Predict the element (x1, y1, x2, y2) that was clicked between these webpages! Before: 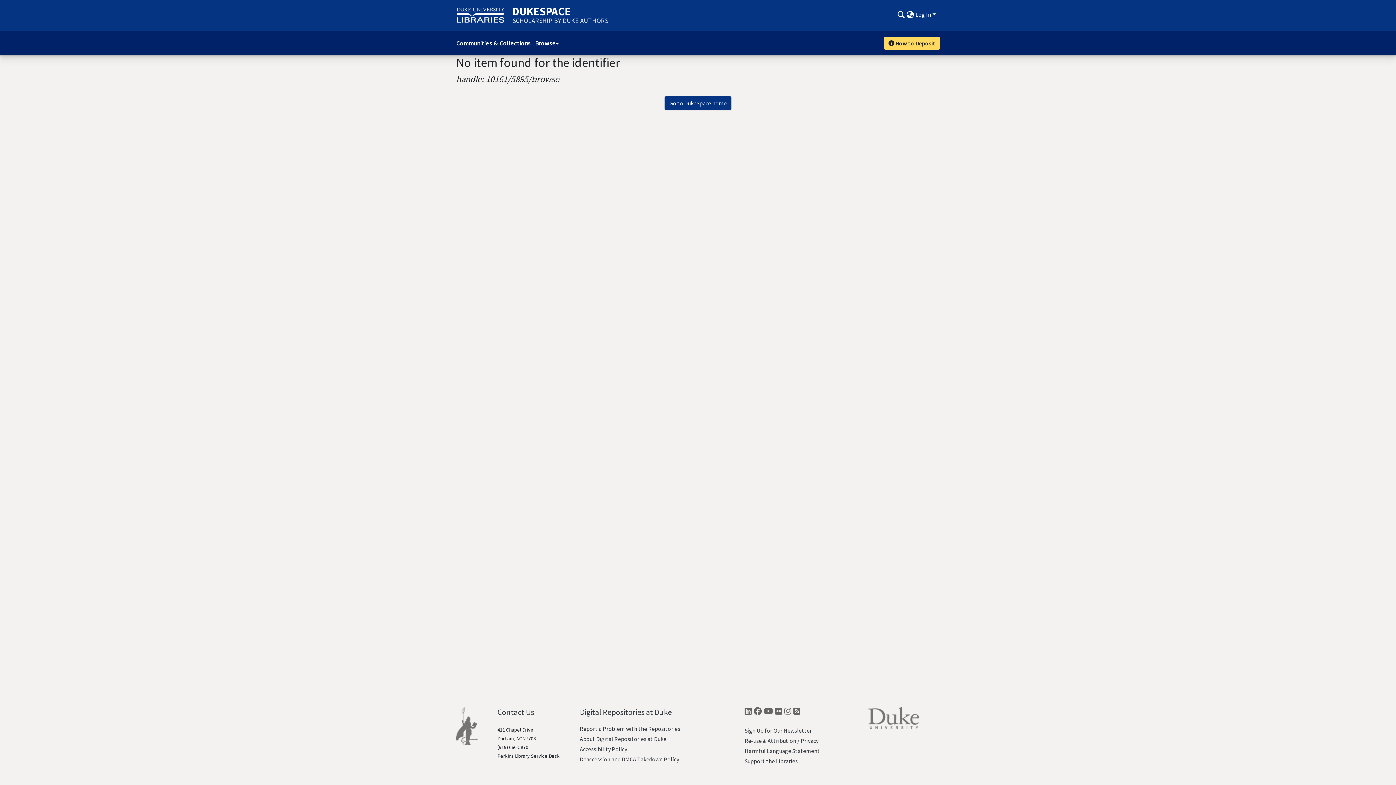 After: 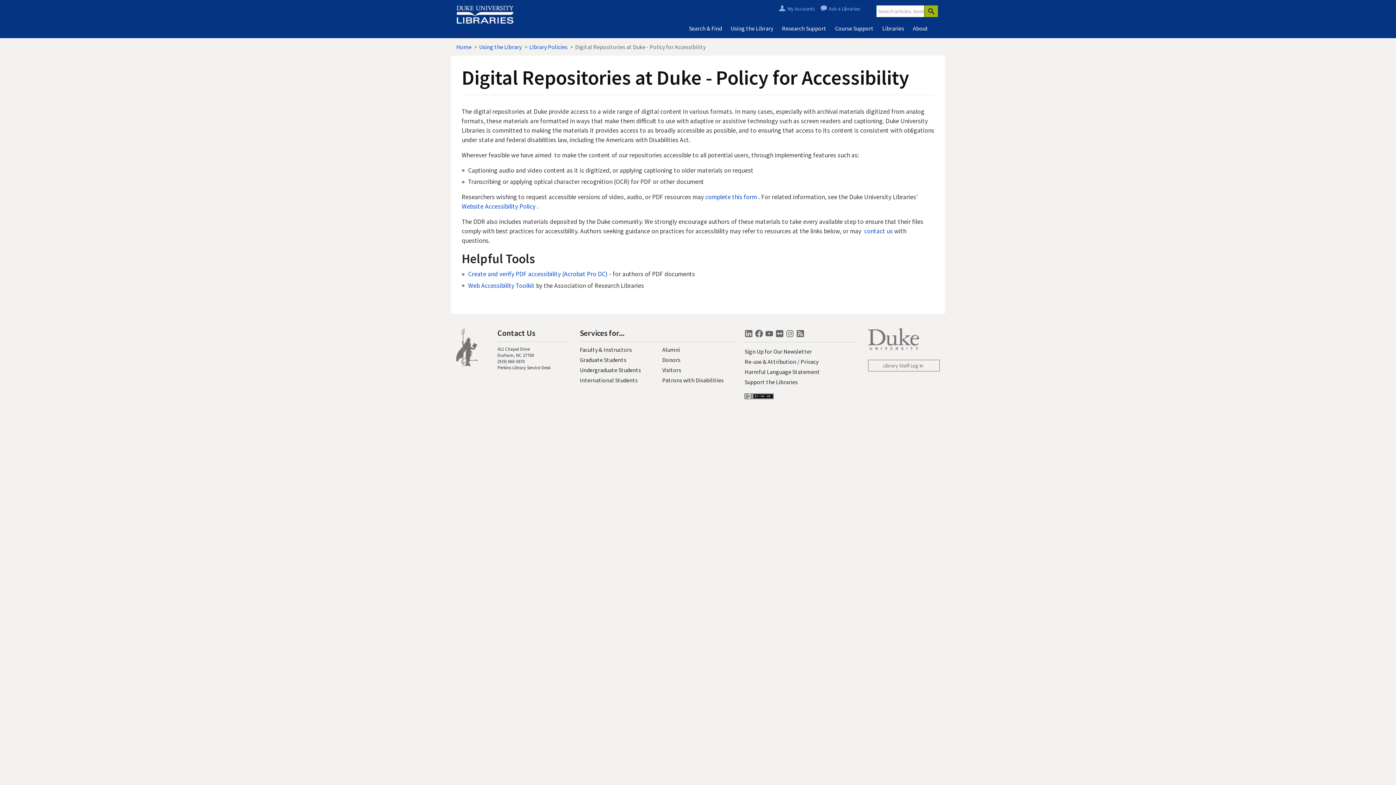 Action: label: Accessibility Policy bbox: (579, 745, 627, 753)